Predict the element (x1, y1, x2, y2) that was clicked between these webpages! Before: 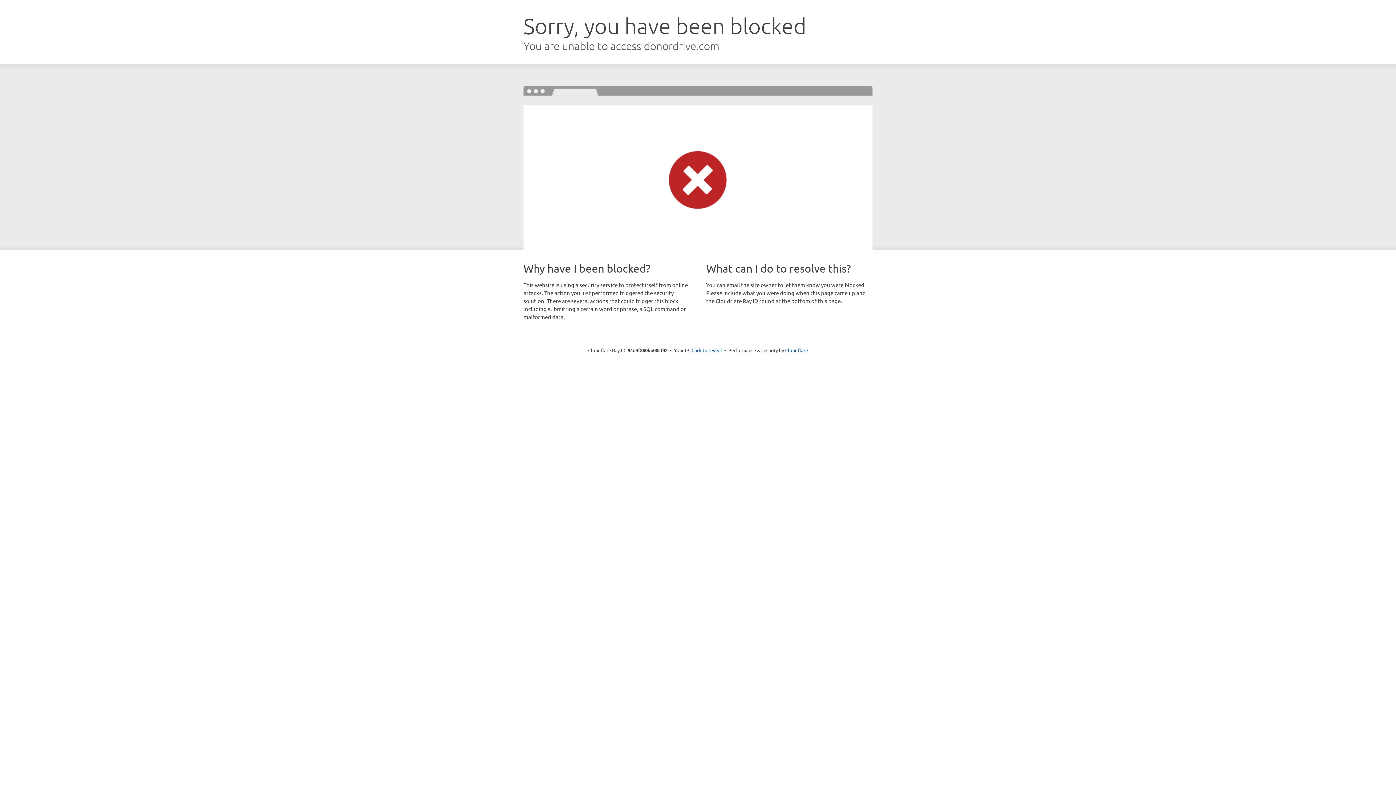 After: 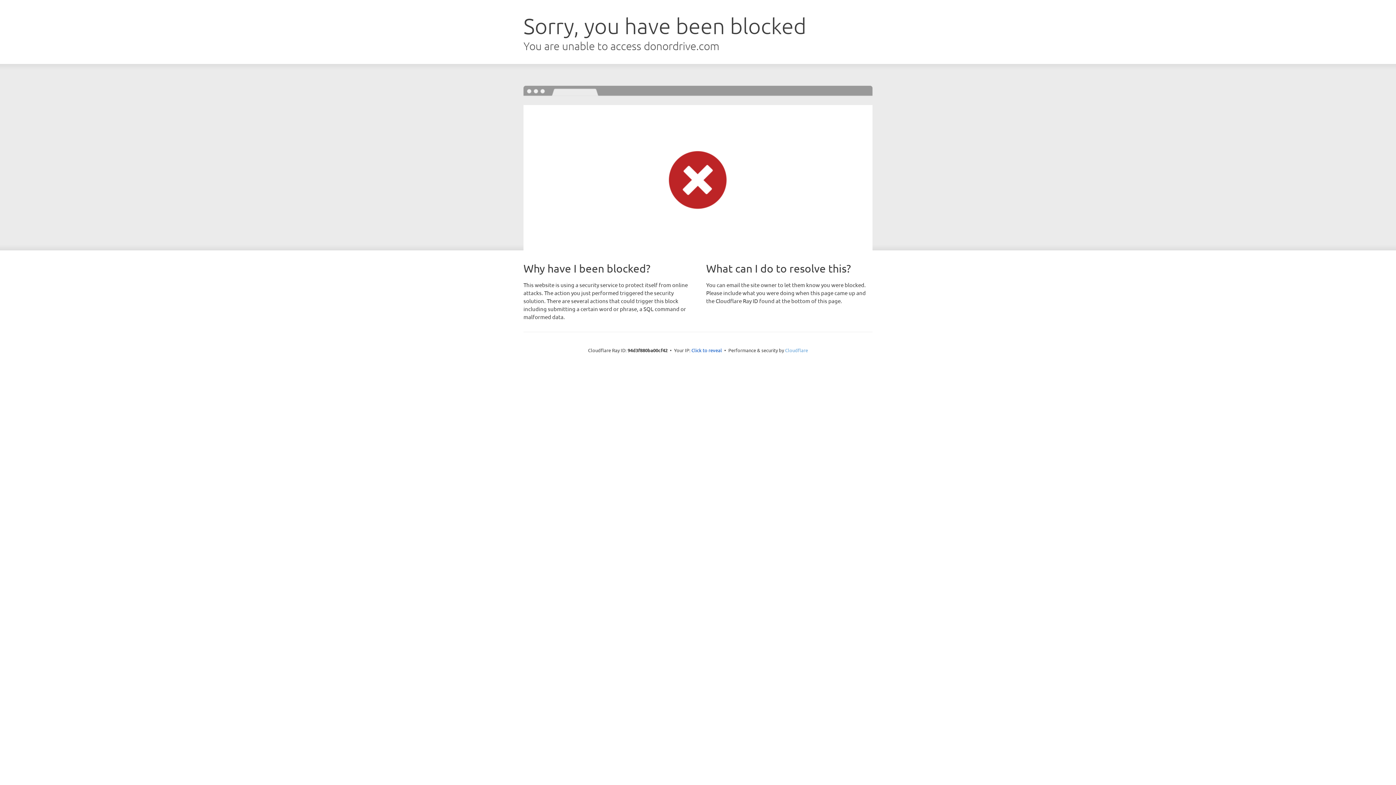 Action: label: Cloudflare bbox: (785, 347, 808, 353)